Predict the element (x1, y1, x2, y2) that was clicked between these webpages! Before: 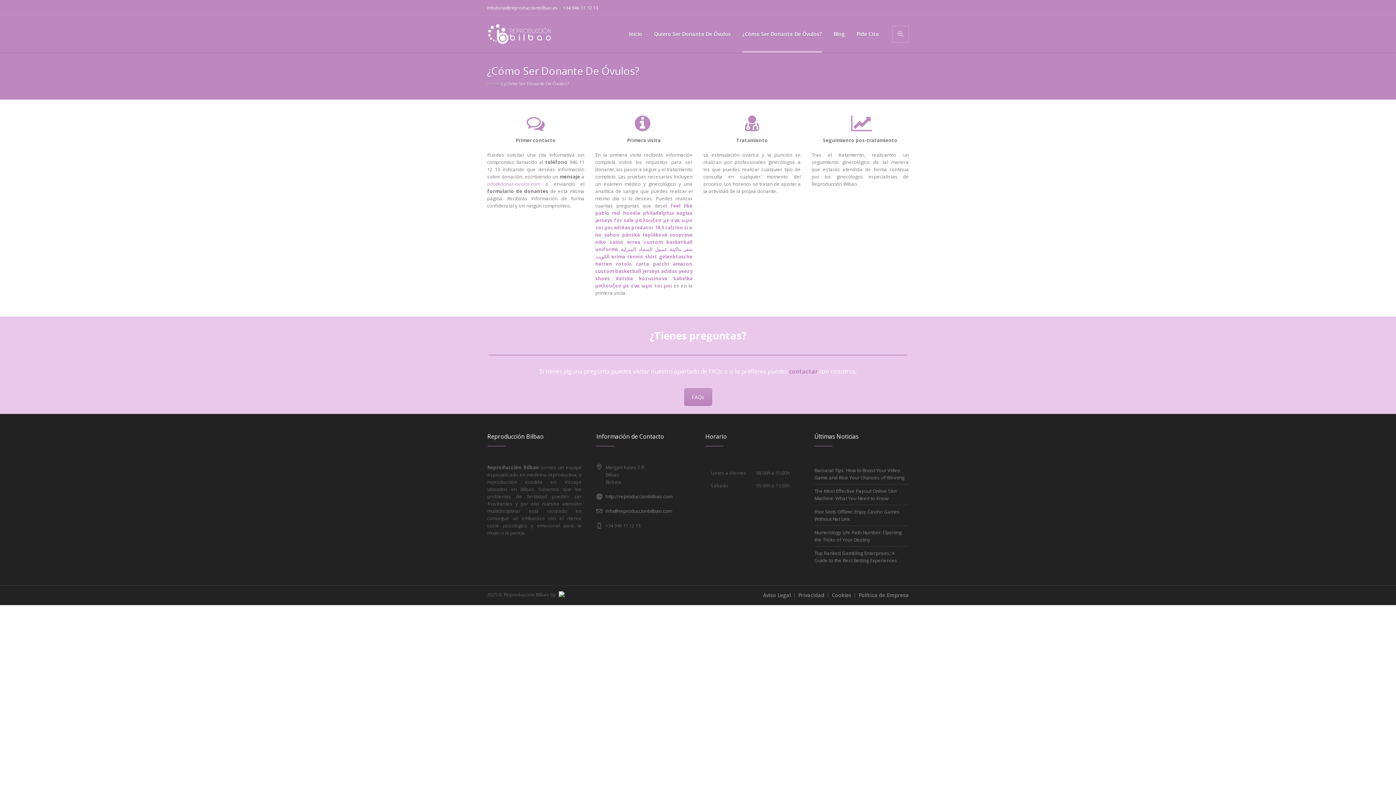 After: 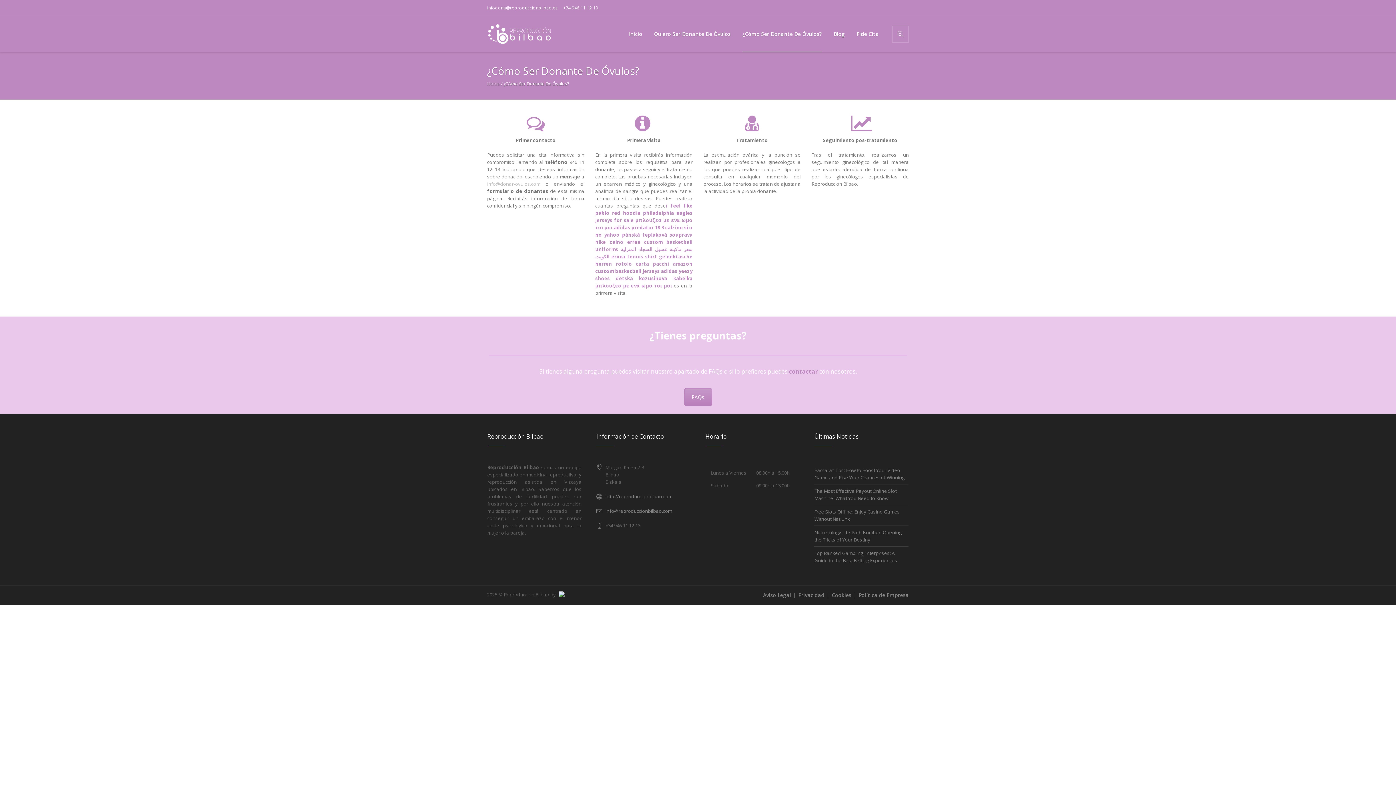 Action: label: info@donar-ovulos.com bbox: (487, 180, 540, 187)